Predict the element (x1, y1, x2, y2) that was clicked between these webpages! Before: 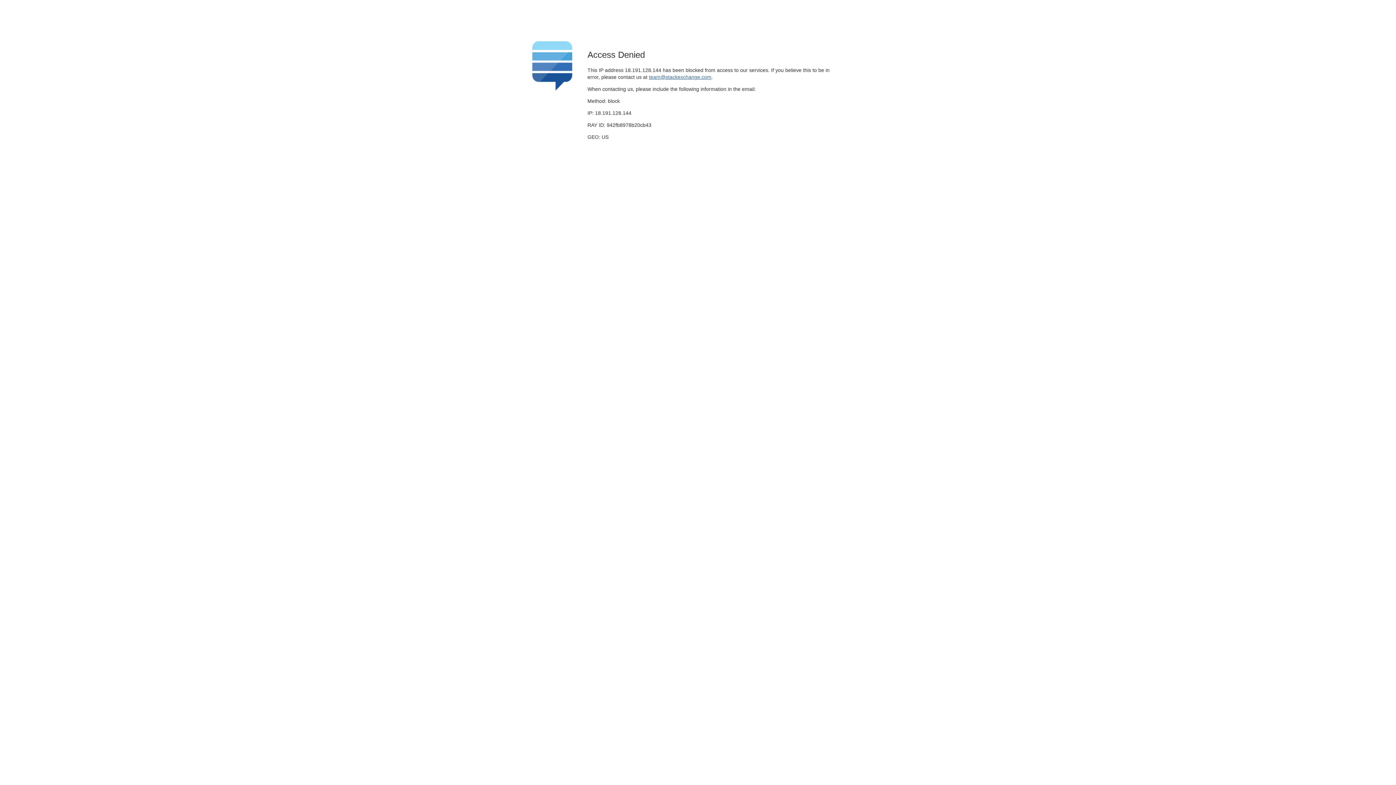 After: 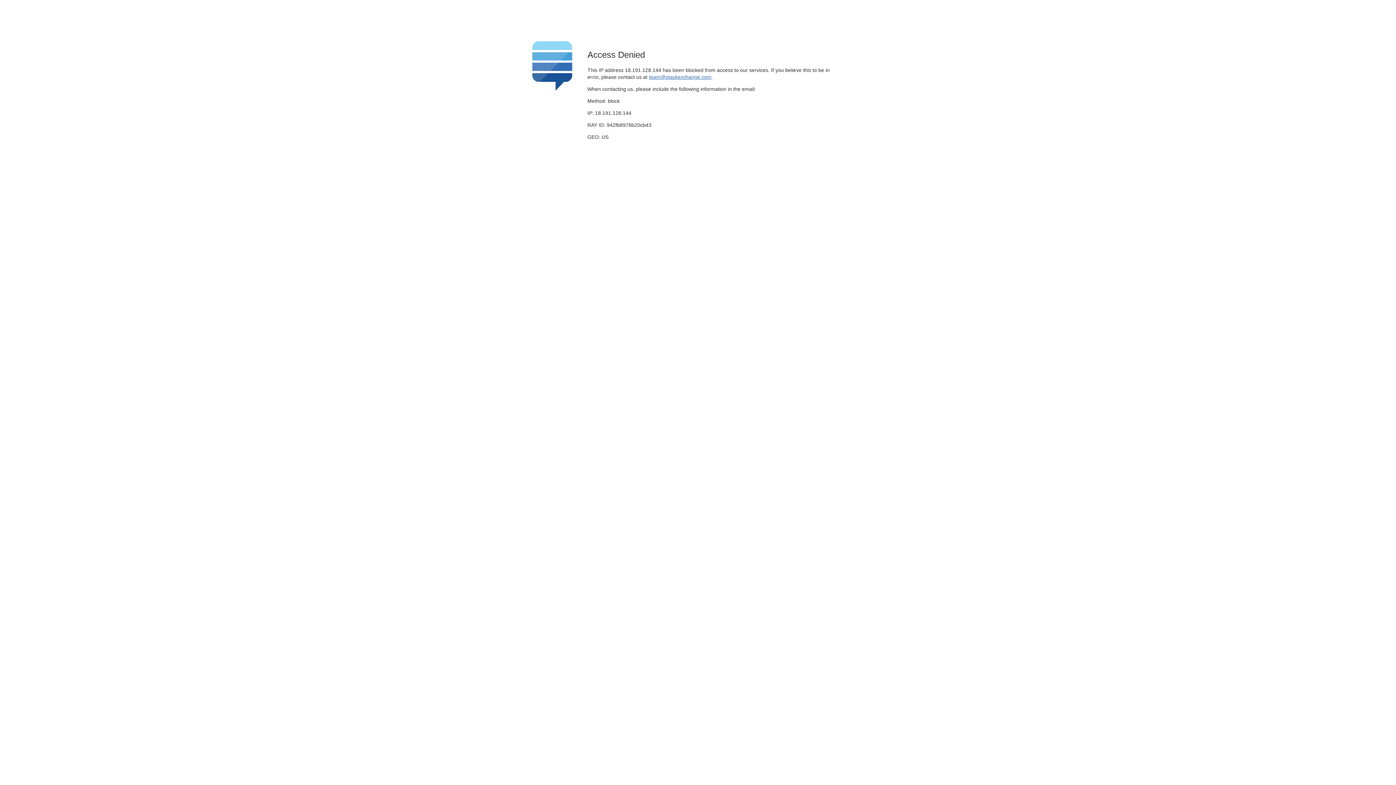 Action: label: team@stackexchange.com bbox: (649, 74, 711, 79)